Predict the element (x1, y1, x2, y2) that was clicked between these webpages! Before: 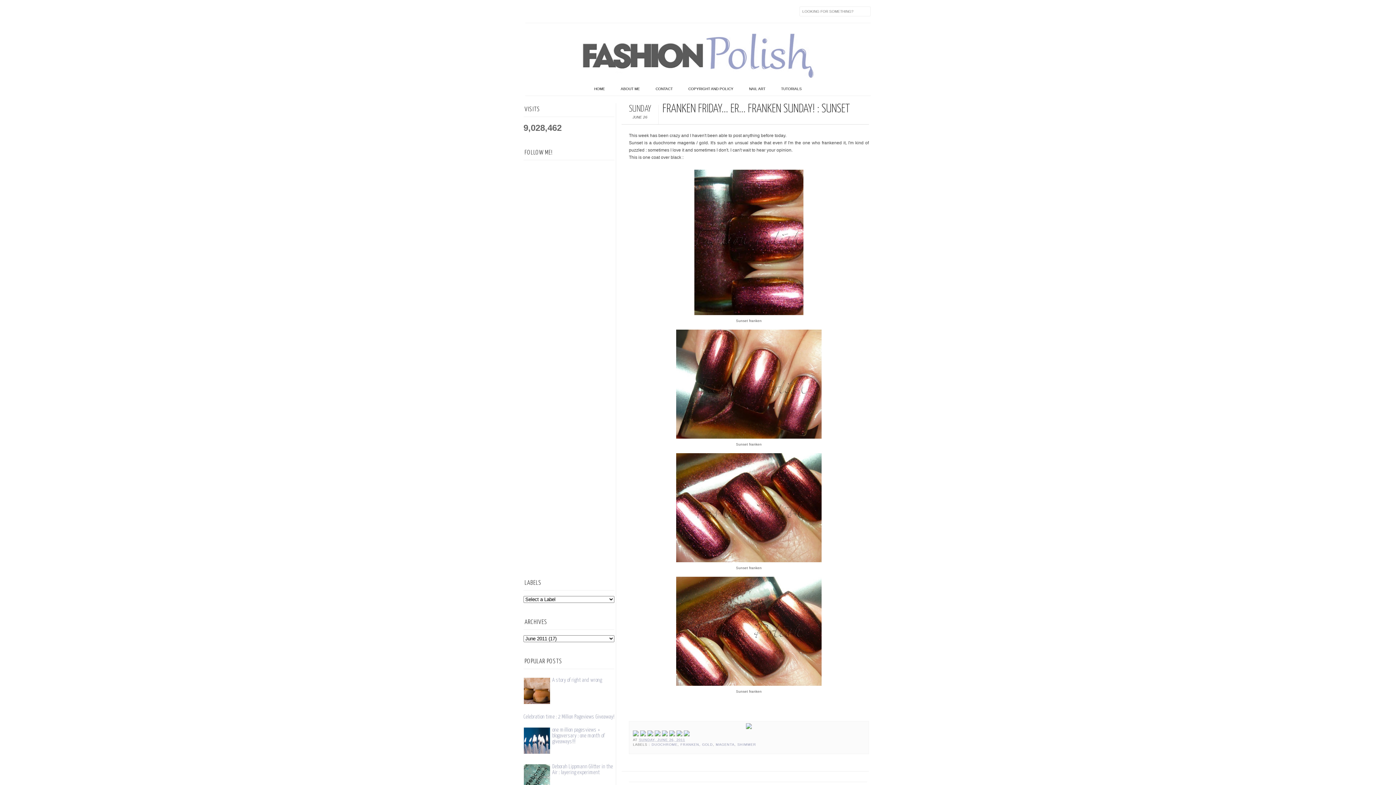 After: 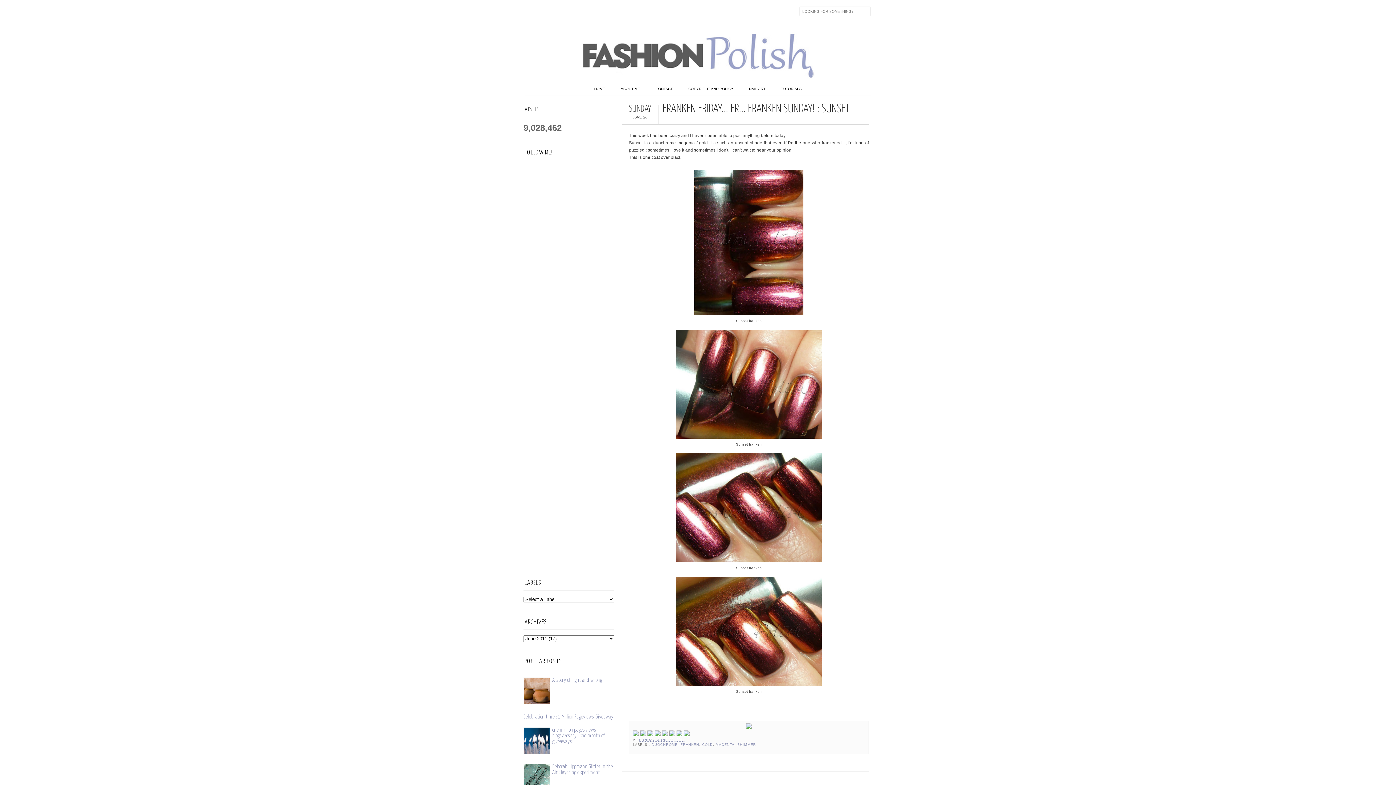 Action: bbox: (662, 733, 667, 737)